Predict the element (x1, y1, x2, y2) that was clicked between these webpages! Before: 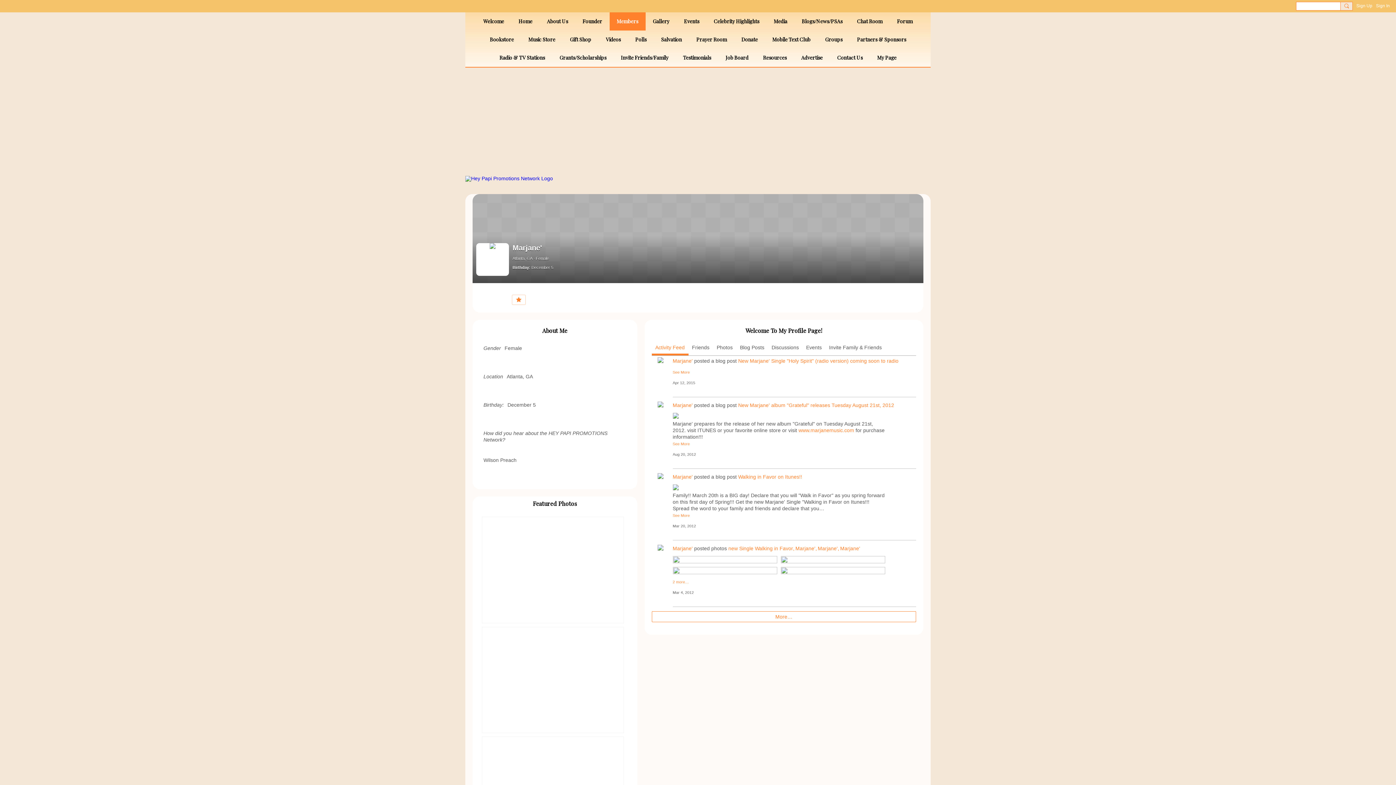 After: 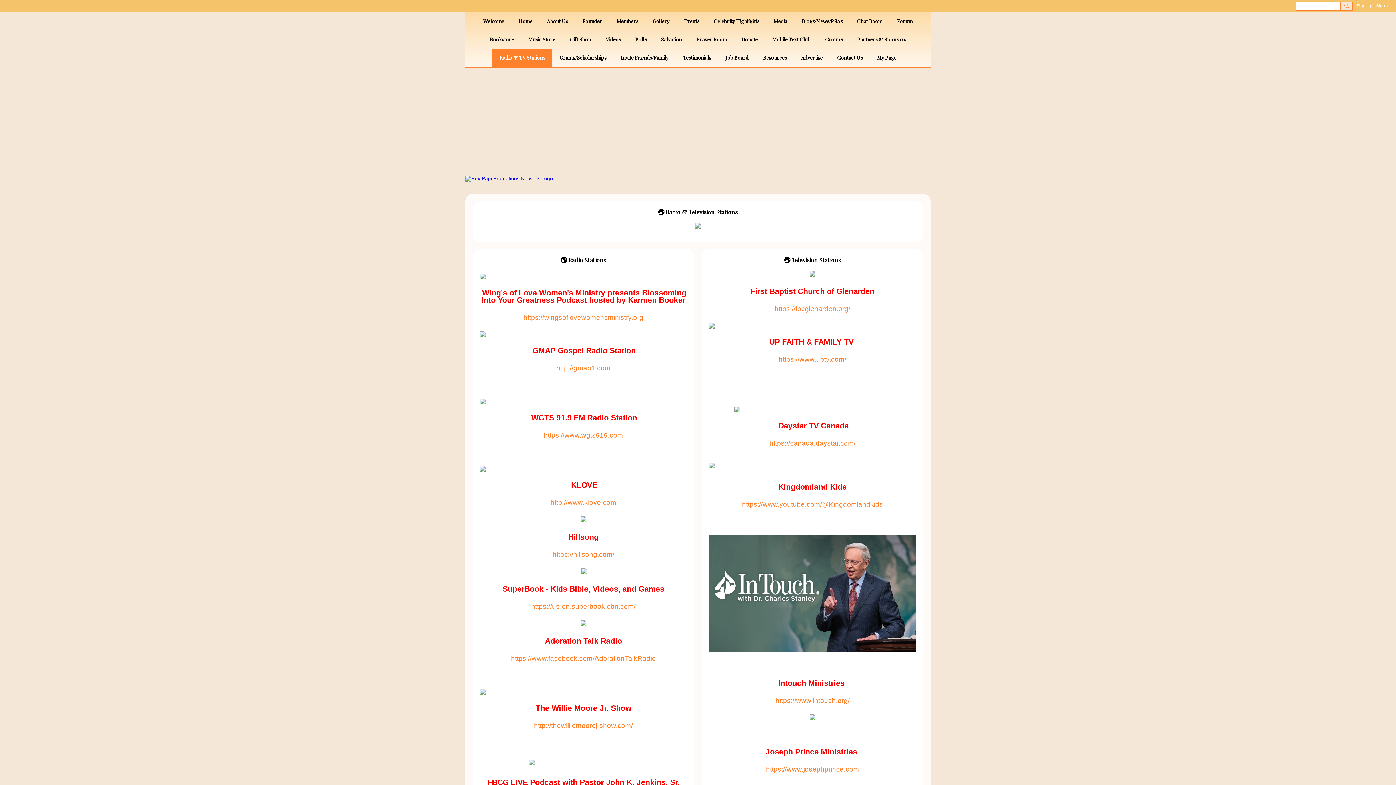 Action: bbox: (492, 48, 552, 66) label: Radio & TV Stations